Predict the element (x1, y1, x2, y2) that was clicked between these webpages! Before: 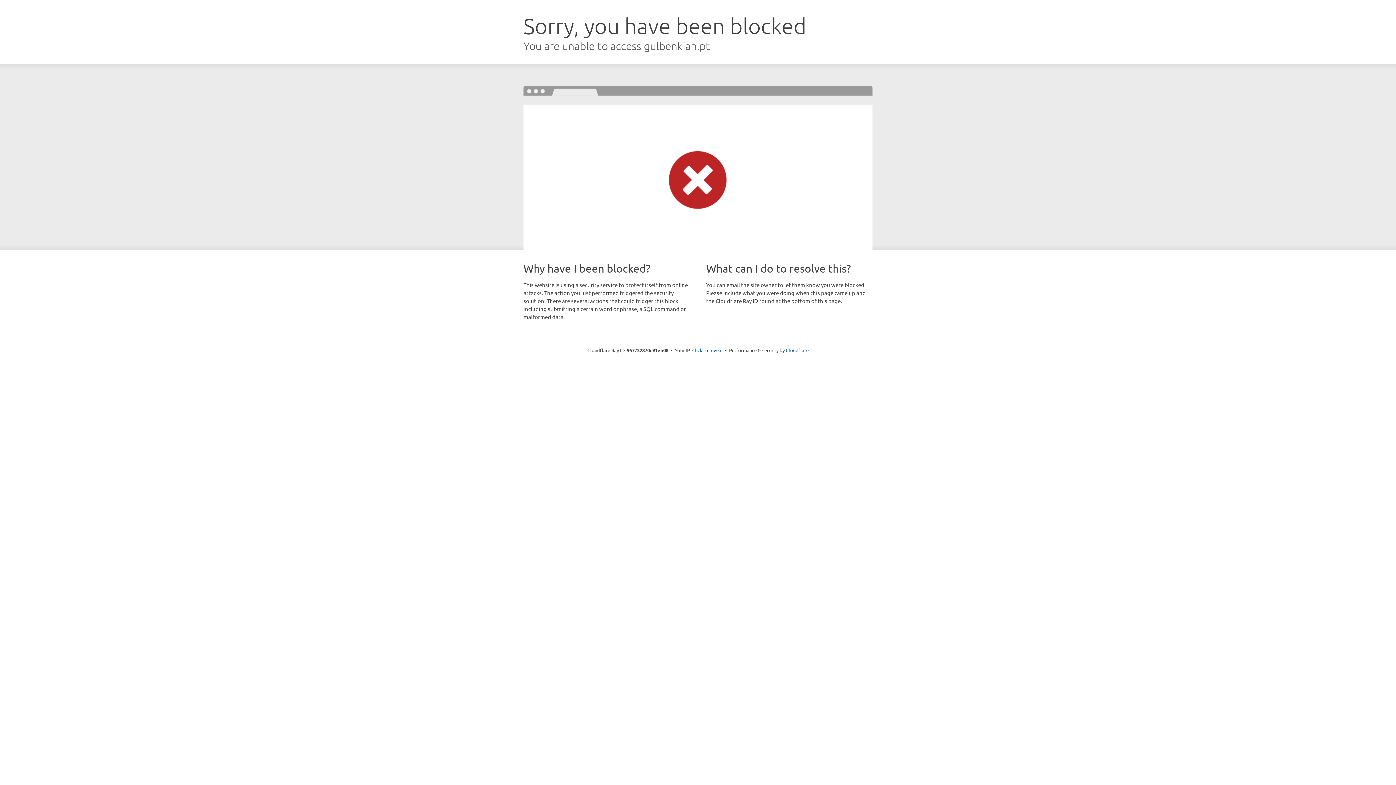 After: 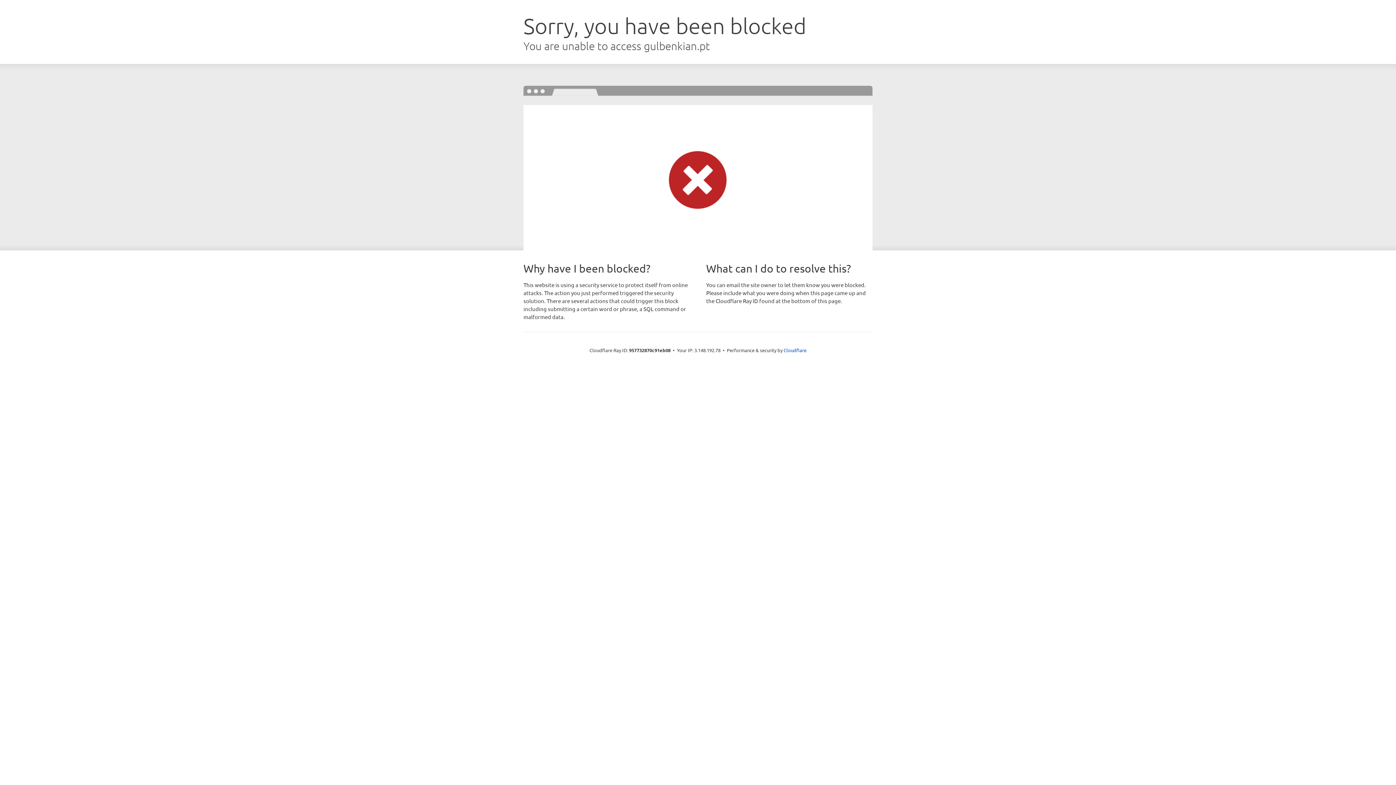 Action: label: Click to reveal bbox: (692, 346, 722, 353)